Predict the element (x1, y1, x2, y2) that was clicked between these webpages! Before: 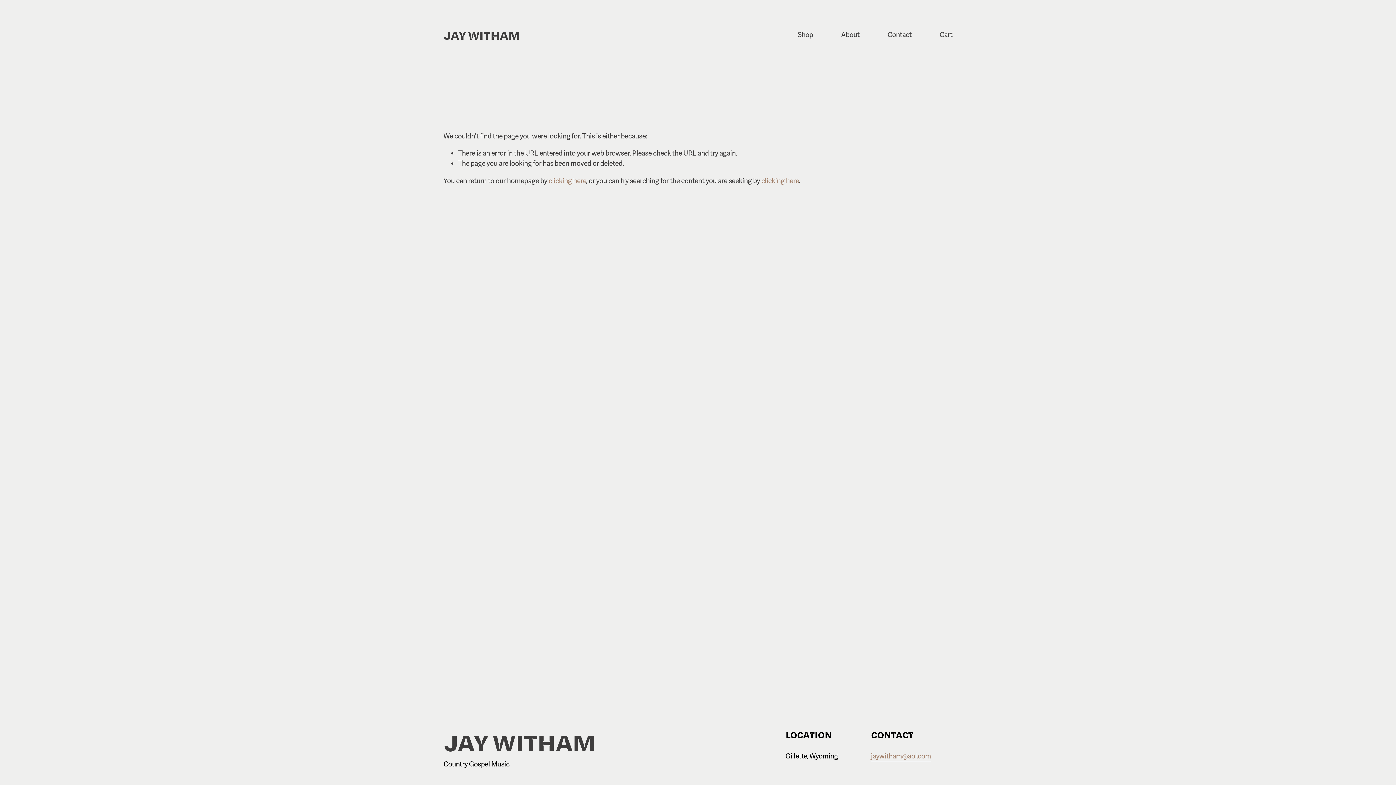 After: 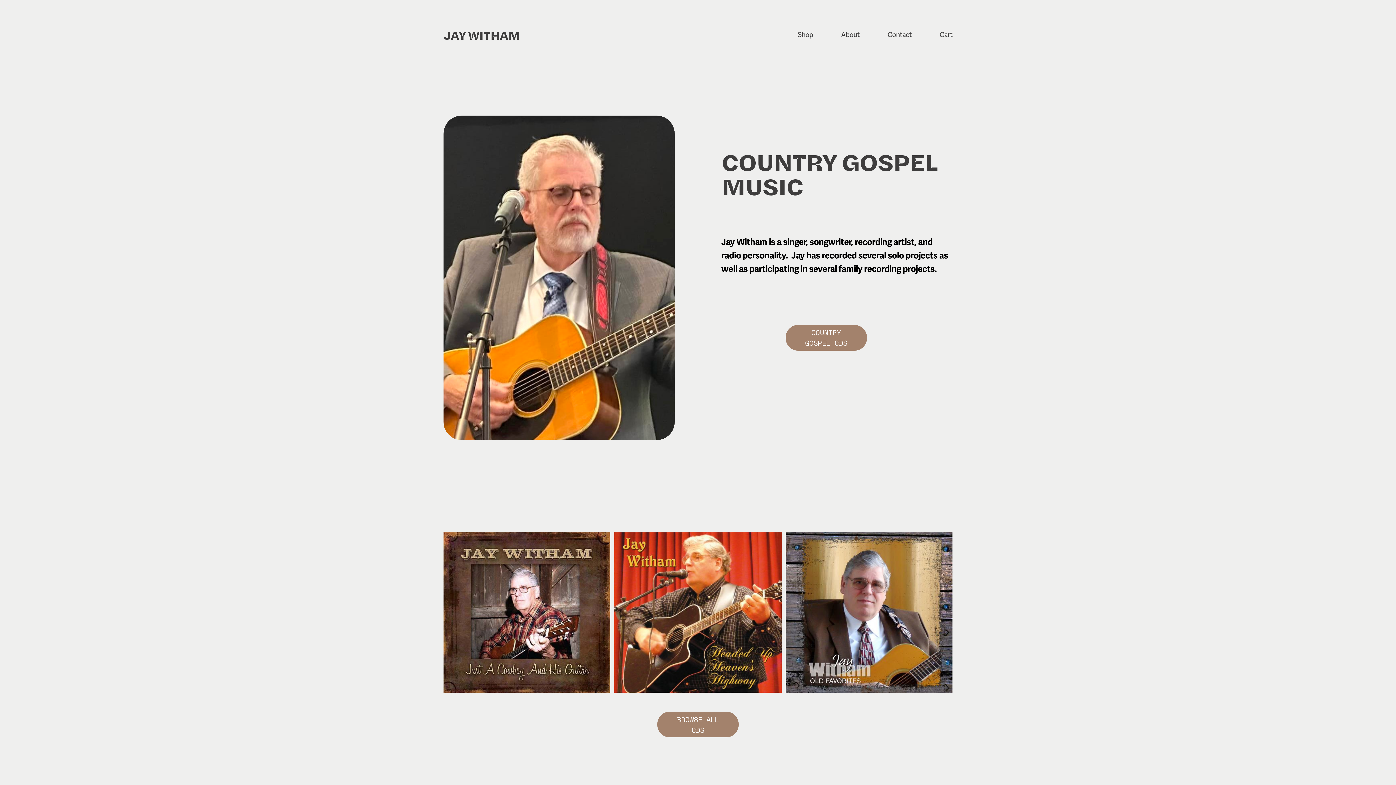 Action: bbox: (443, 26, 520, 43) label: JAY WITHAM